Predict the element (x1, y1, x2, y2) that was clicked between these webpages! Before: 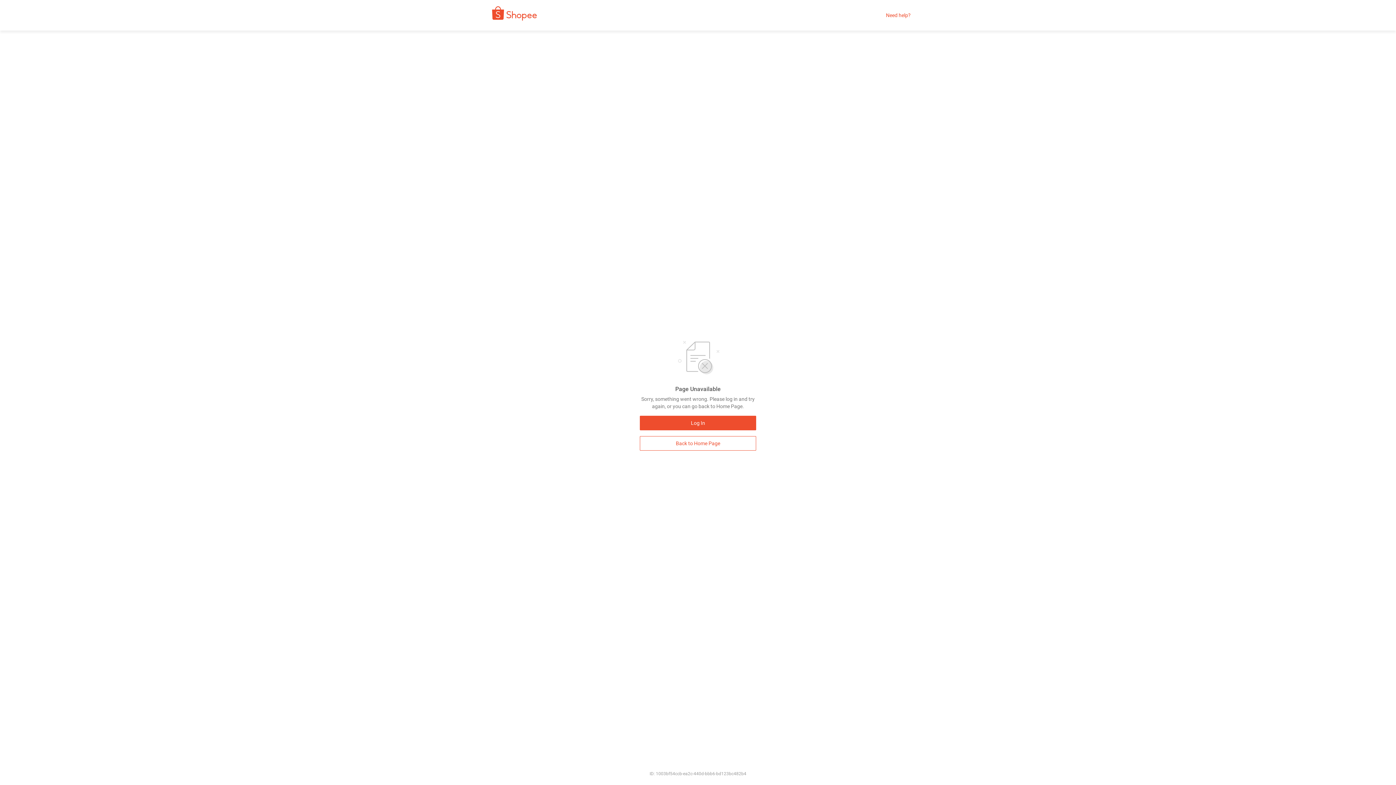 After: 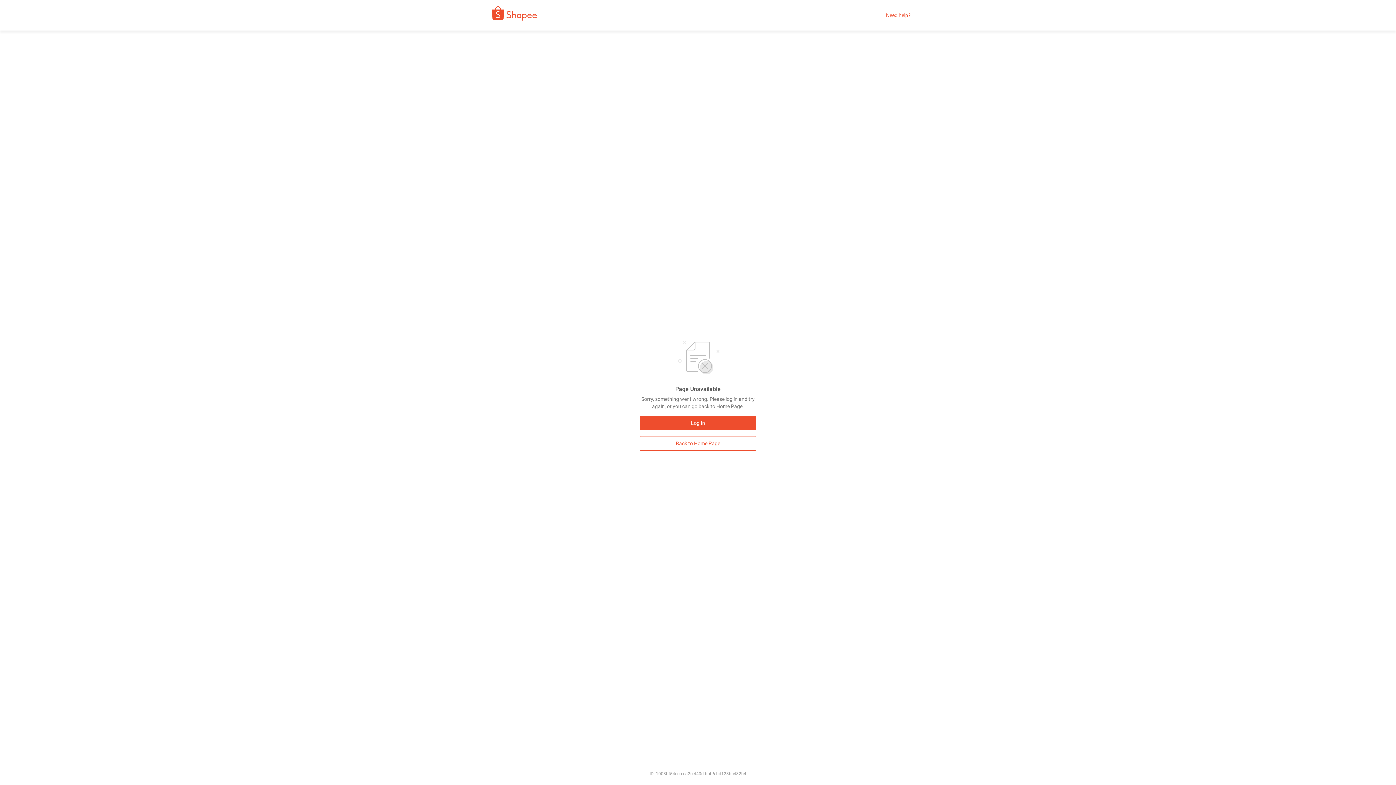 Action: label: Need help? bbox: (886, 12, 910, 18)